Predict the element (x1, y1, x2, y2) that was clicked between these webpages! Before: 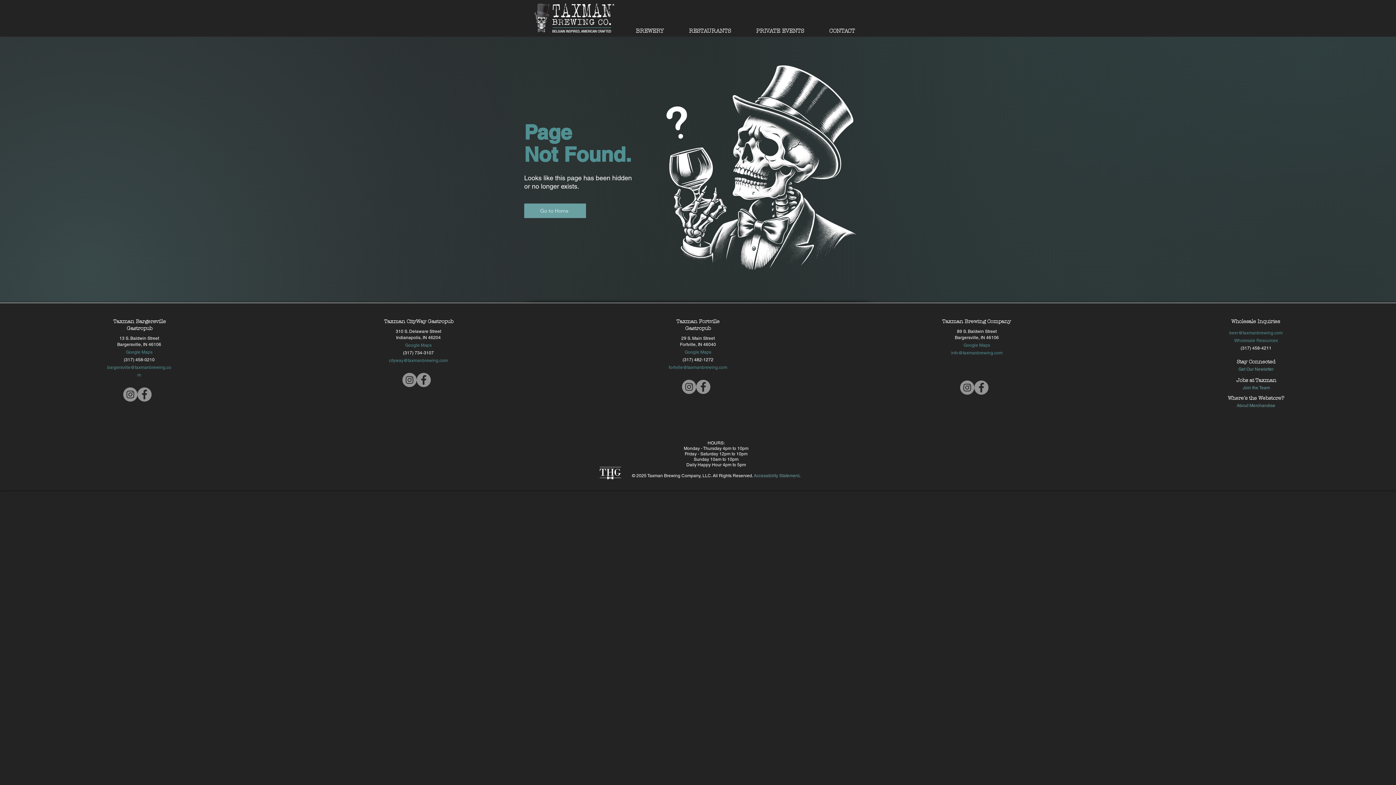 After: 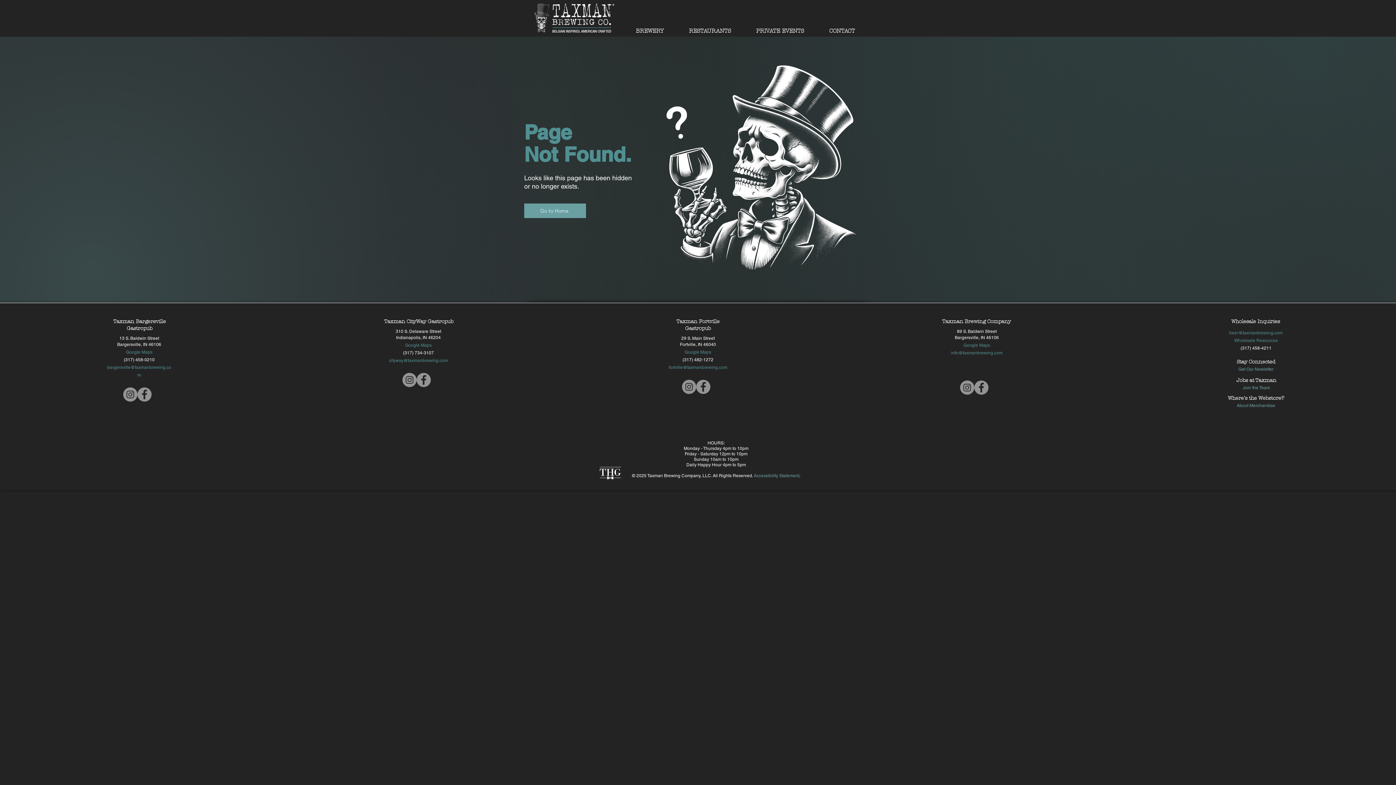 Action: label: beer@taxmanbrewing.com bbox: (1229, 330, 1283, 335)